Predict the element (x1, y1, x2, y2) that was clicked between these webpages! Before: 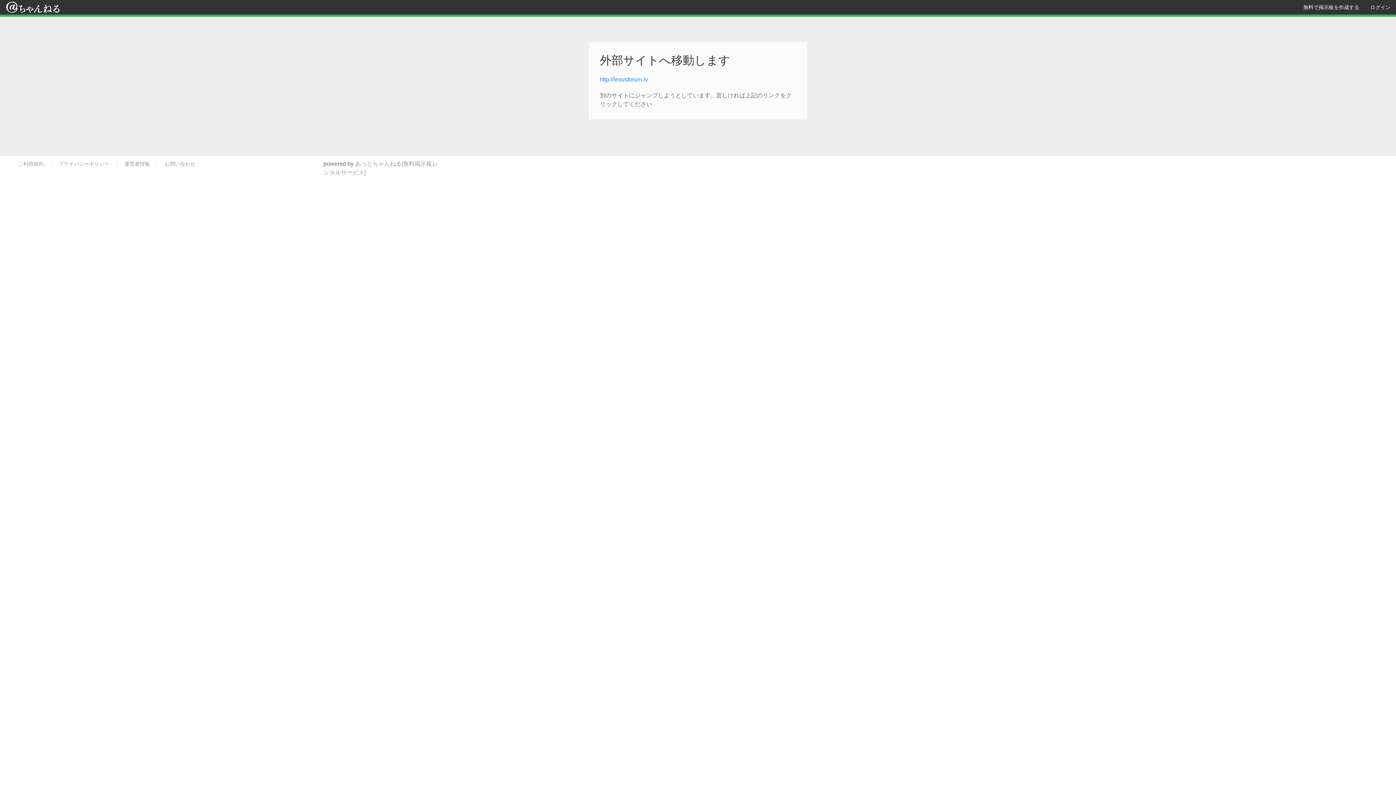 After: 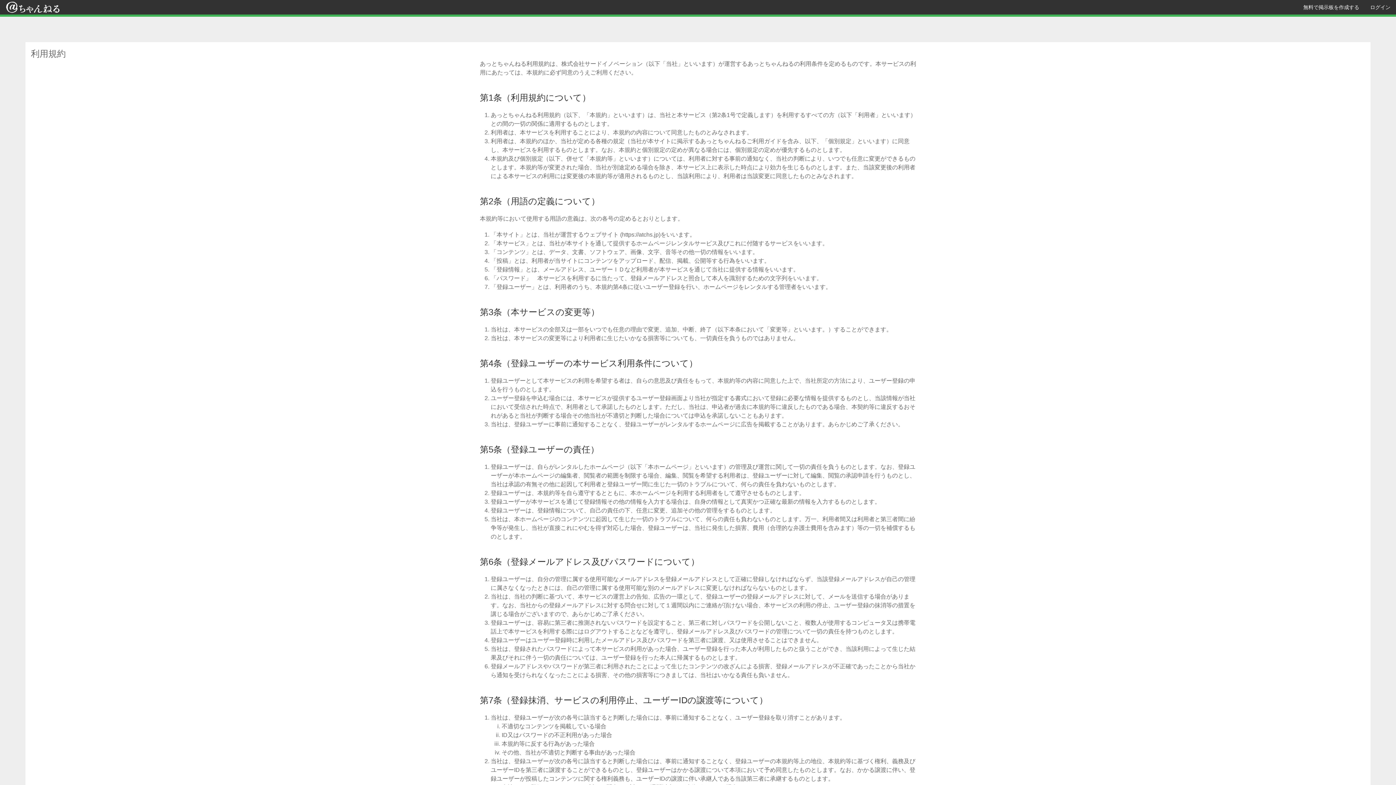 Action: bbox: (18, 160, 43, 167) label: ご利用規約